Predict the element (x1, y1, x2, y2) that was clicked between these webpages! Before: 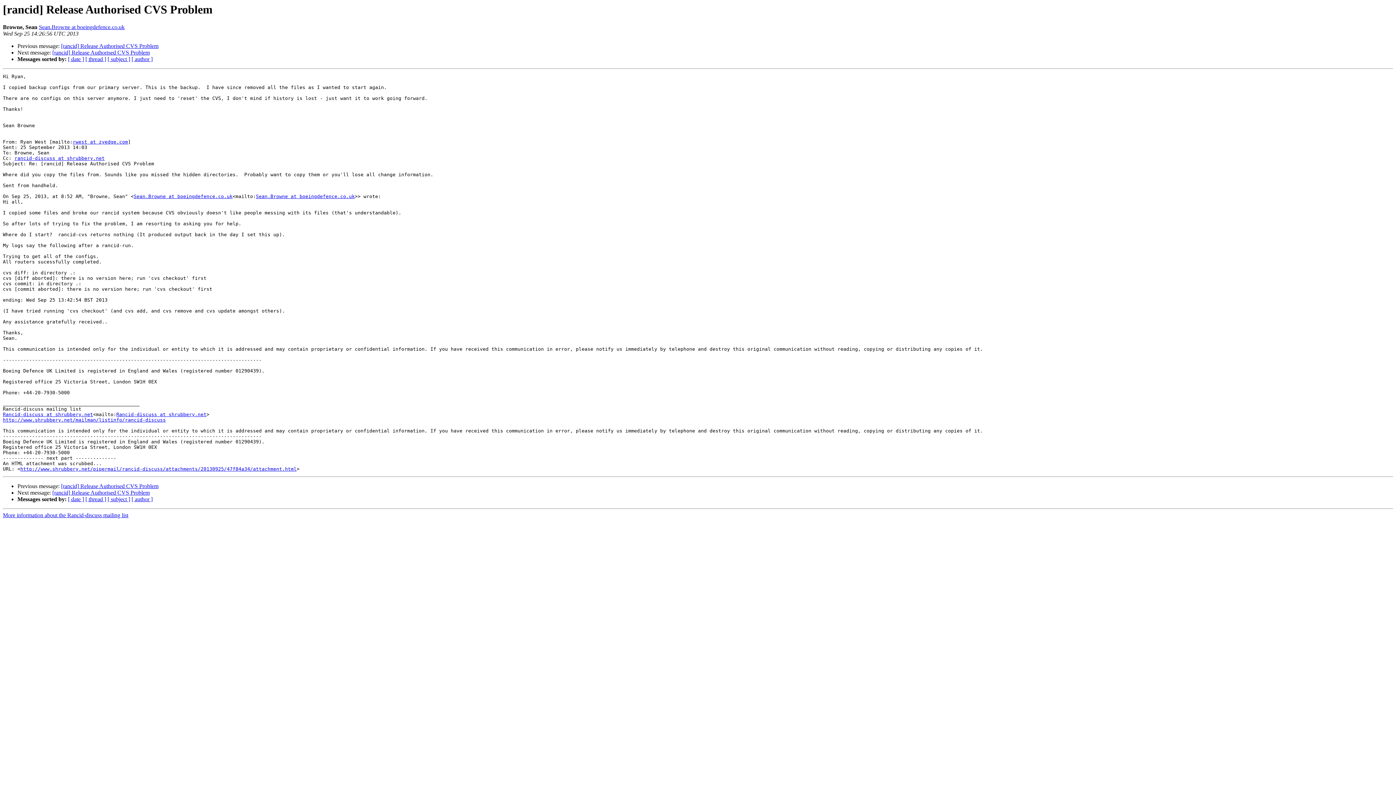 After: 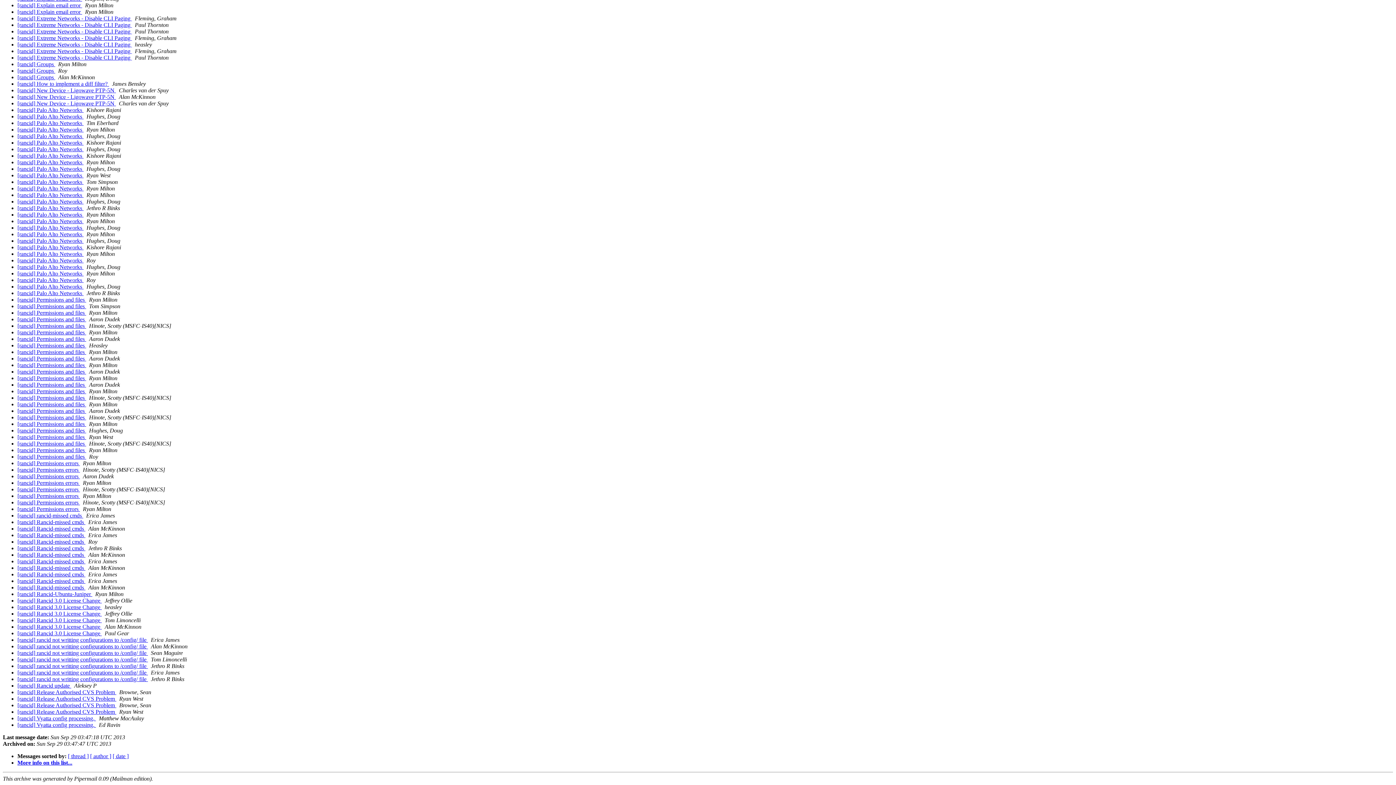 Action: label: [ subject ] bbox: (107, 56, 130, 62)